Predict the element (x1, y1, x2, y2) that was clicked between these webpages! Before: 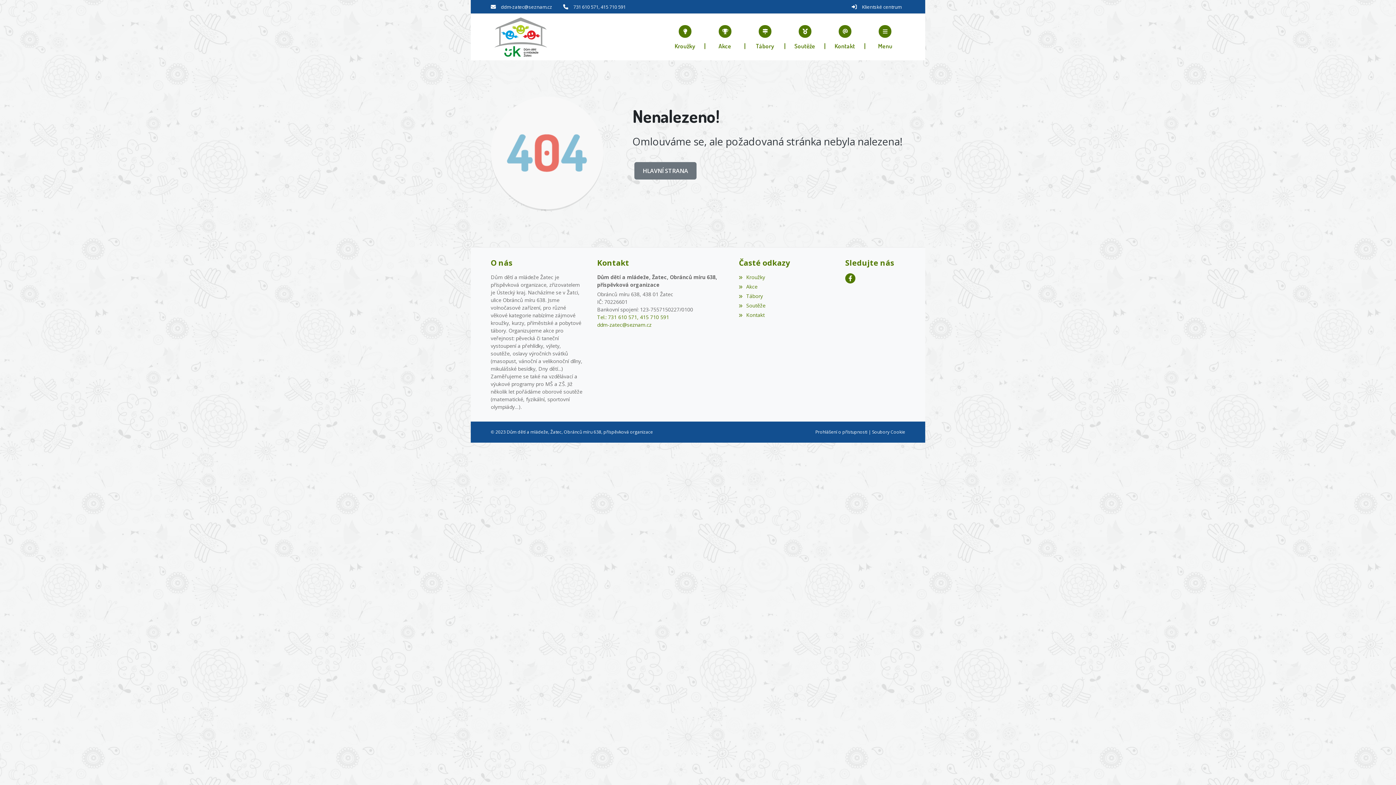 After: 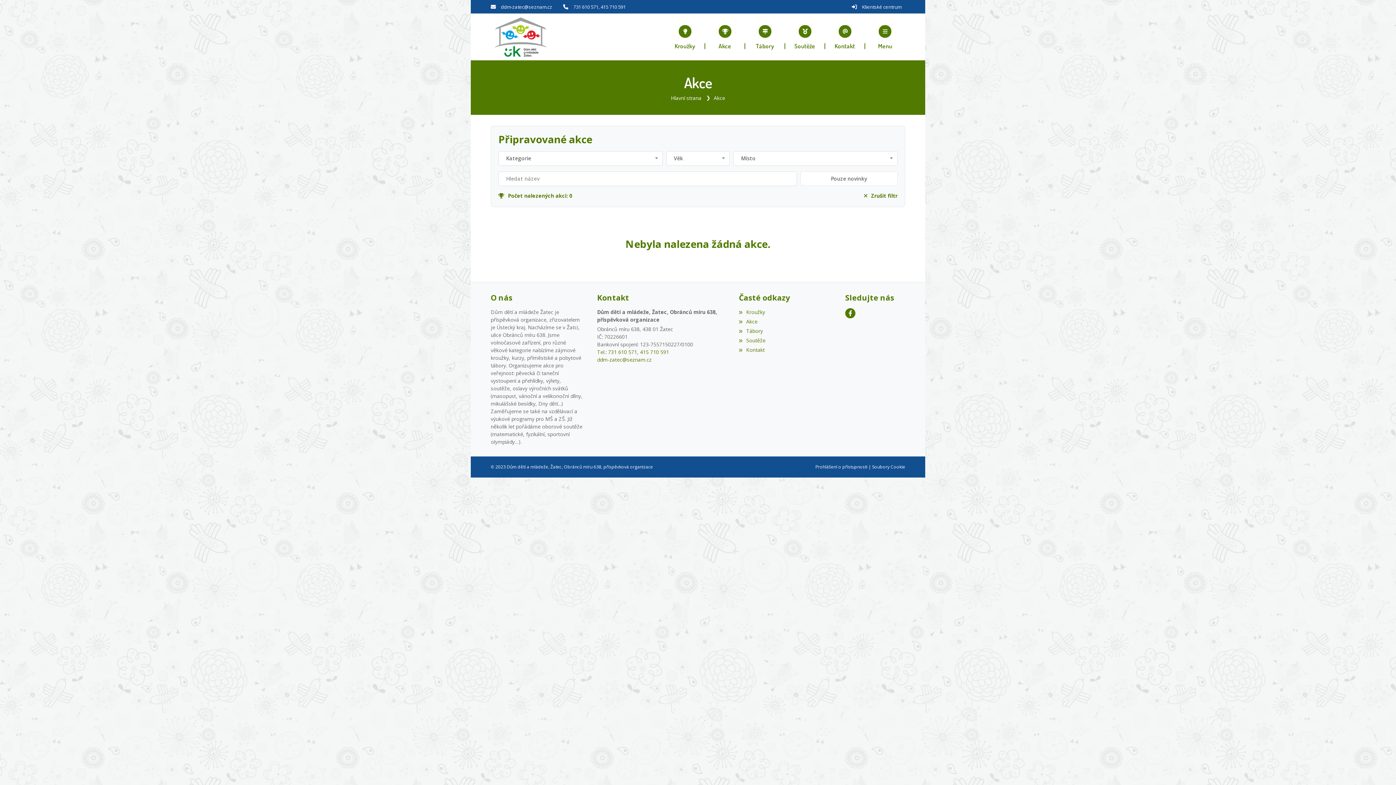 Action: label: Akce bbox: (739, 283, 757, 290)